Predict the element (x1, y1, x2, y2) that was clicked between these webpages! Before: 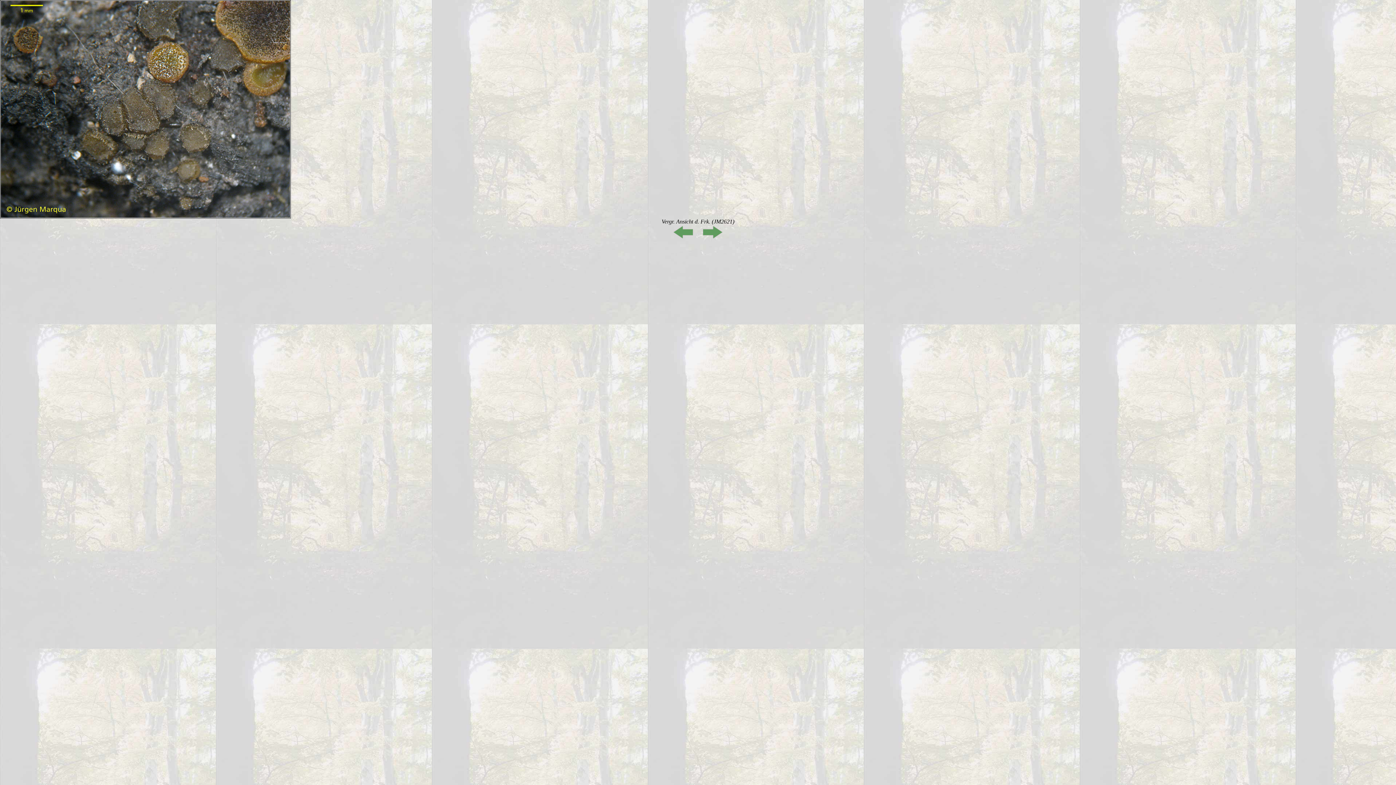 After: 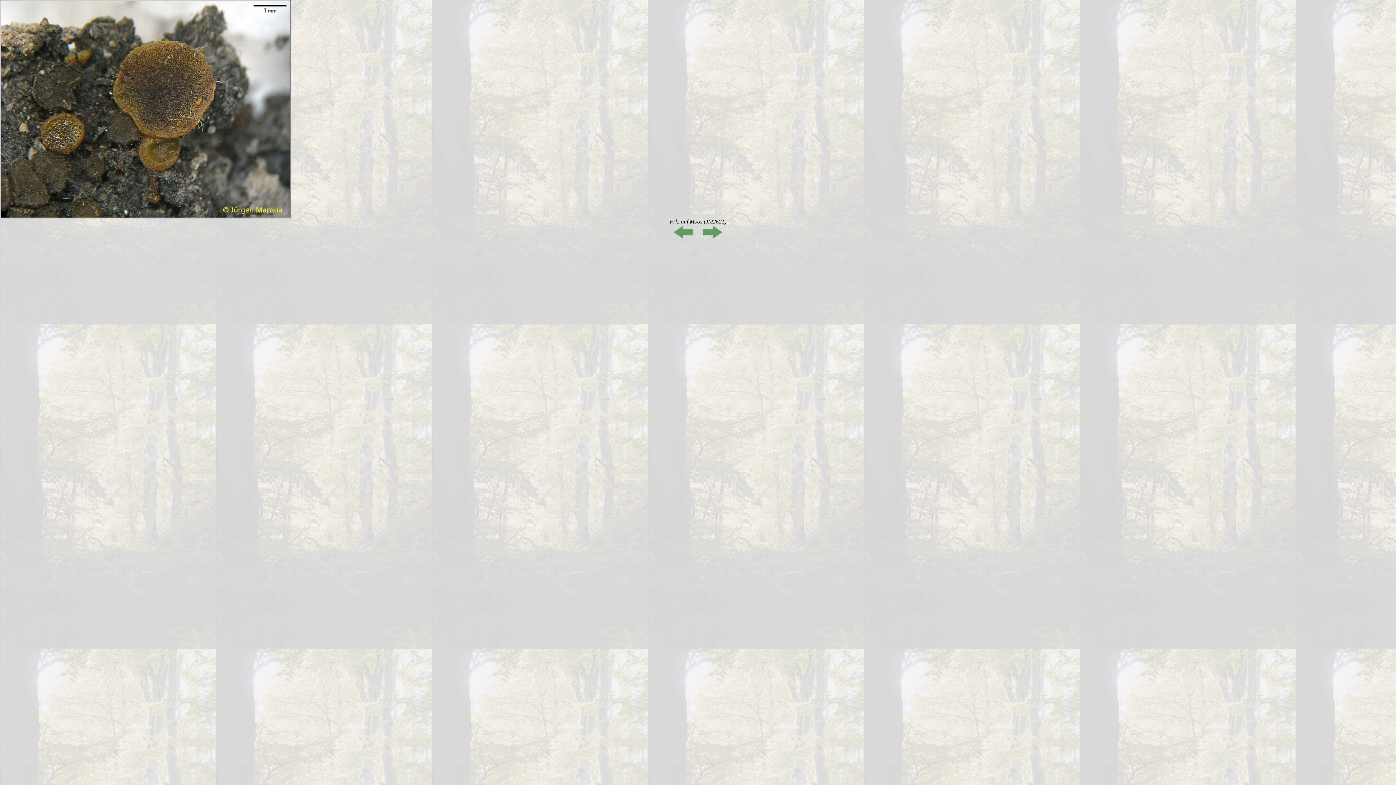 Action: bbox: (672, 234, 694, 240)